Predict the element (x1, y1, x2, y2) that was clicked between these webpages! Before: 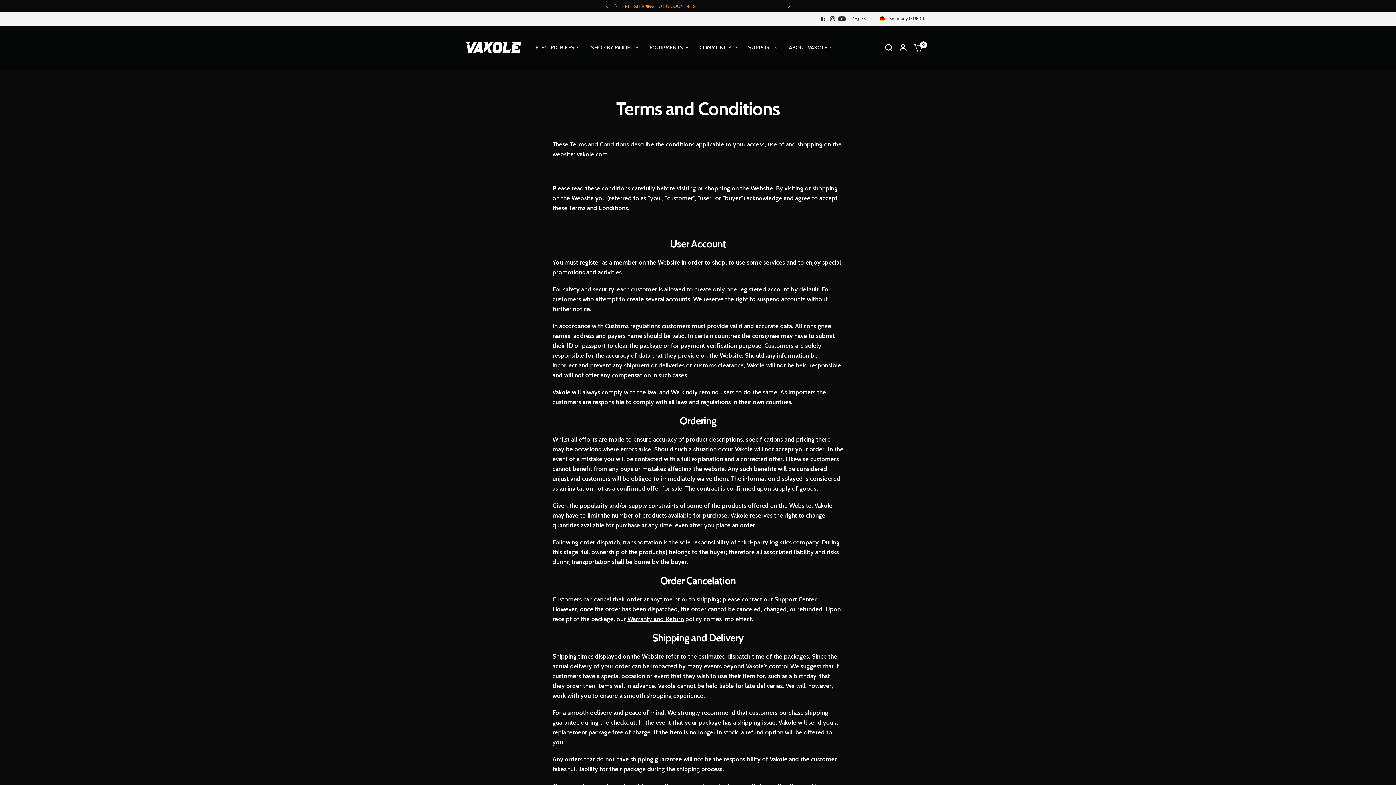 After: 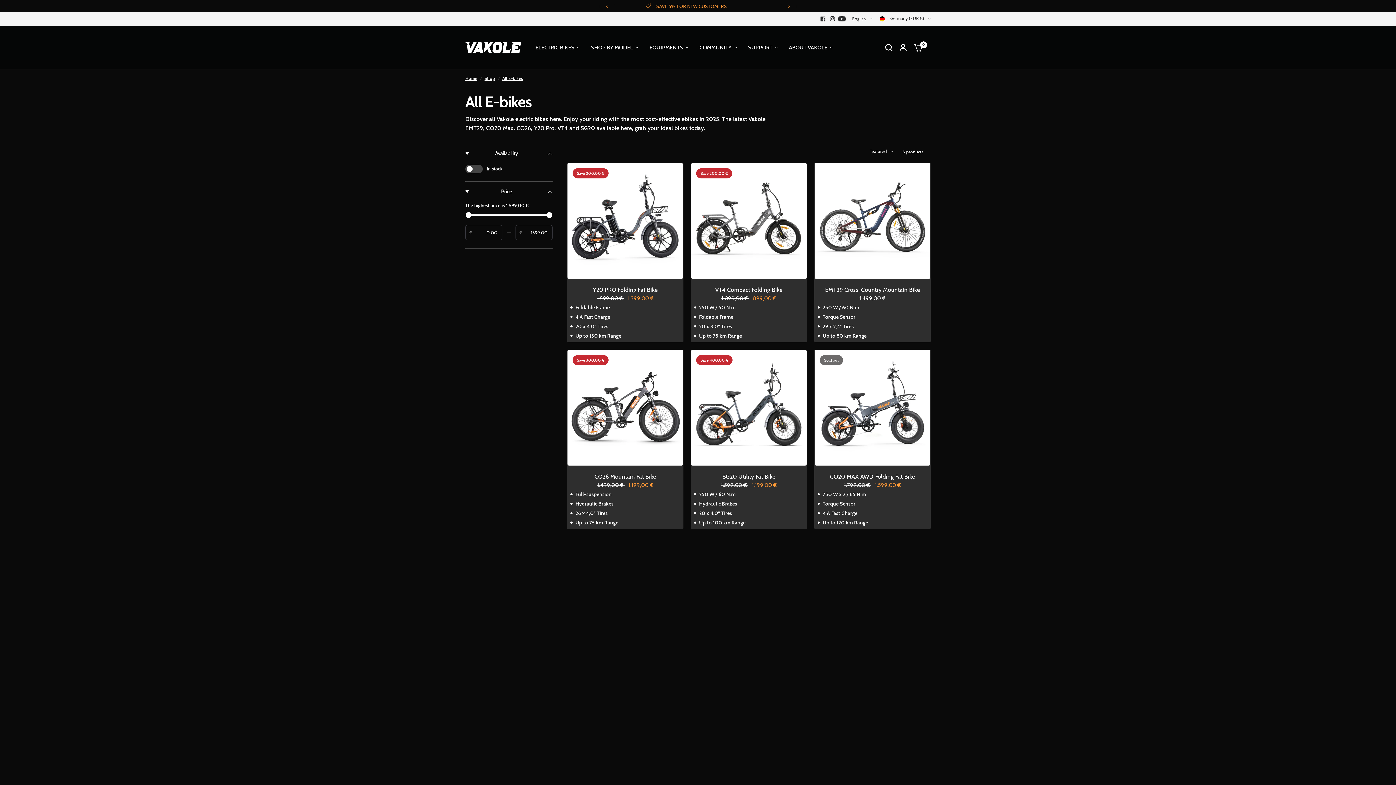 Action: bbox: (535, 43, 580, 52) label: ELECTRIC BIKES